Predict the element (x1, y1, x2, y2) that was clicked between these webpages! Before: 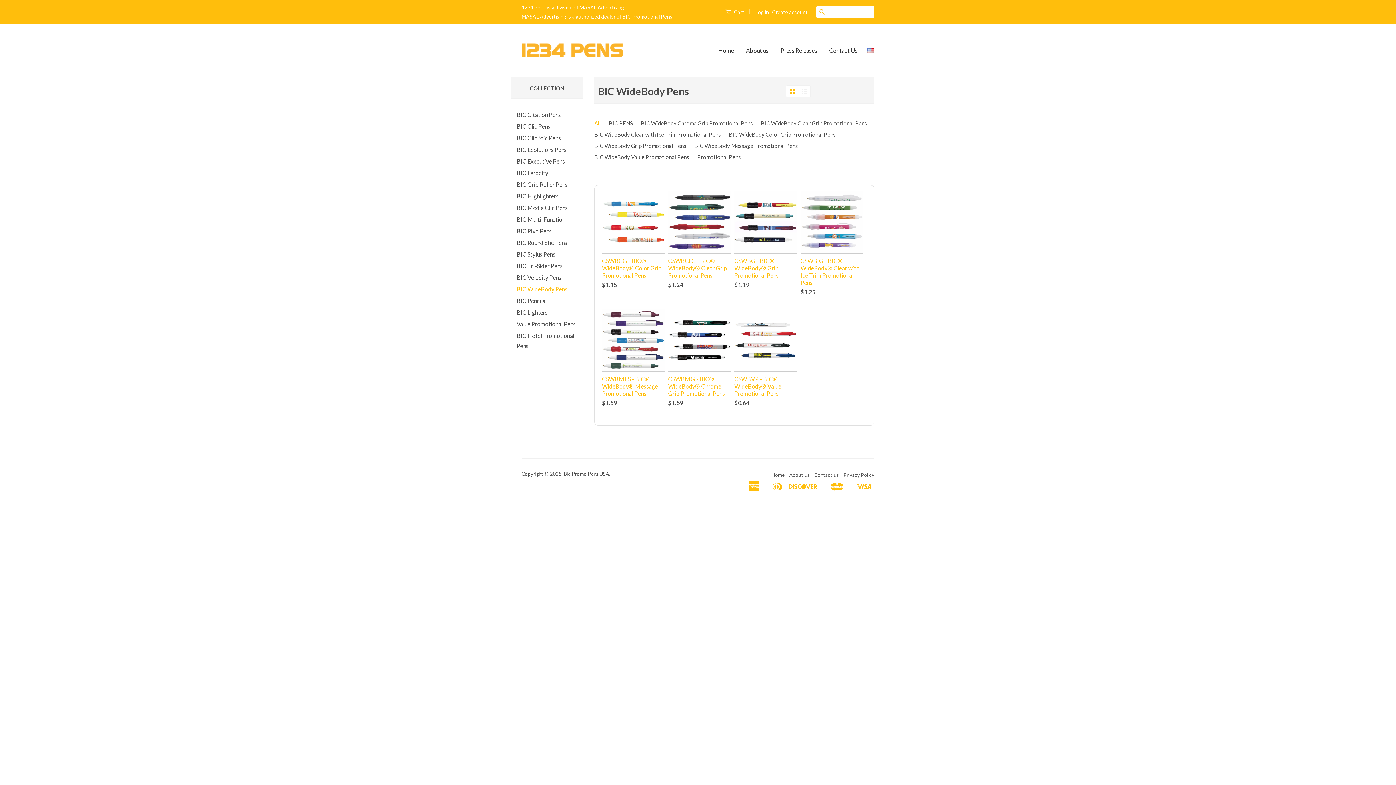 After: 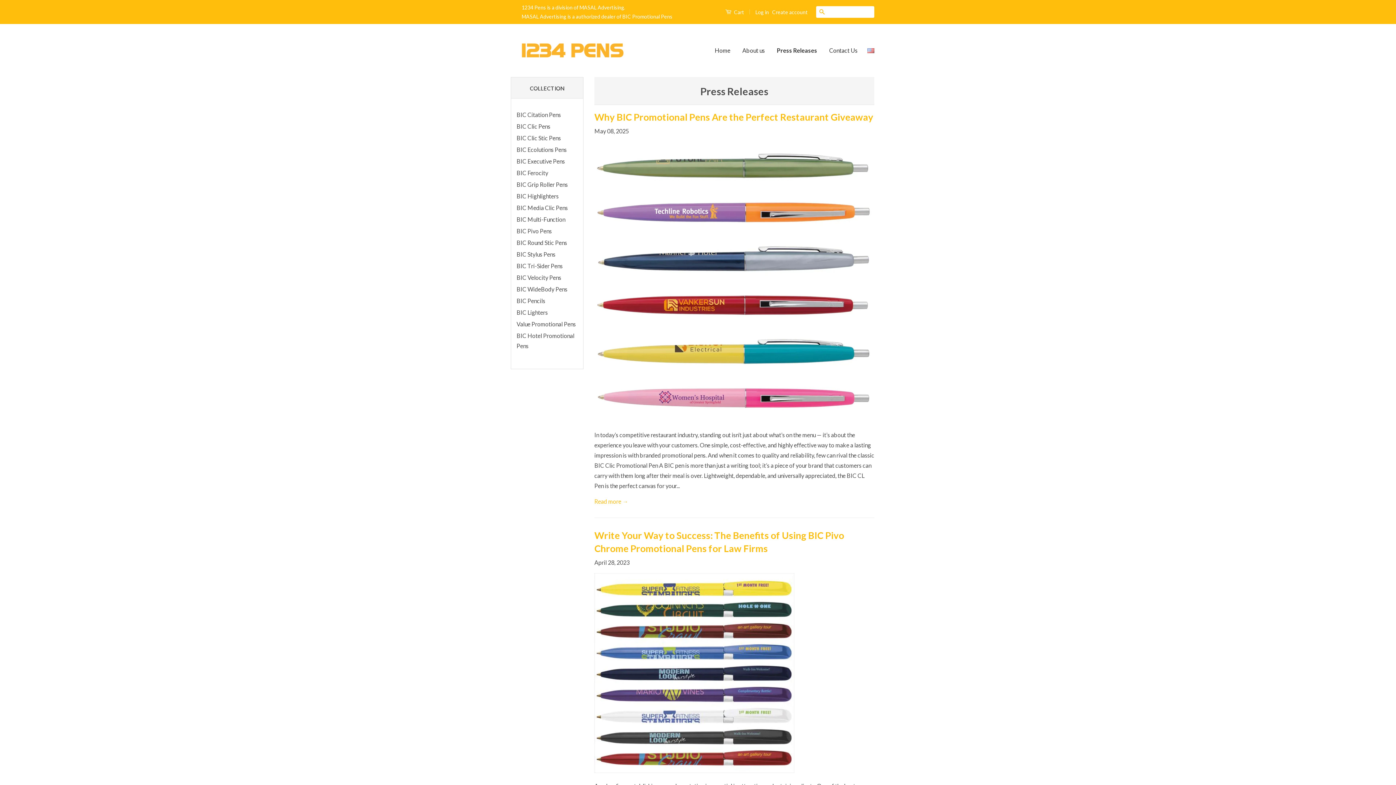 Action: bbox: (775, 40, 822, 61) label: Press Releases